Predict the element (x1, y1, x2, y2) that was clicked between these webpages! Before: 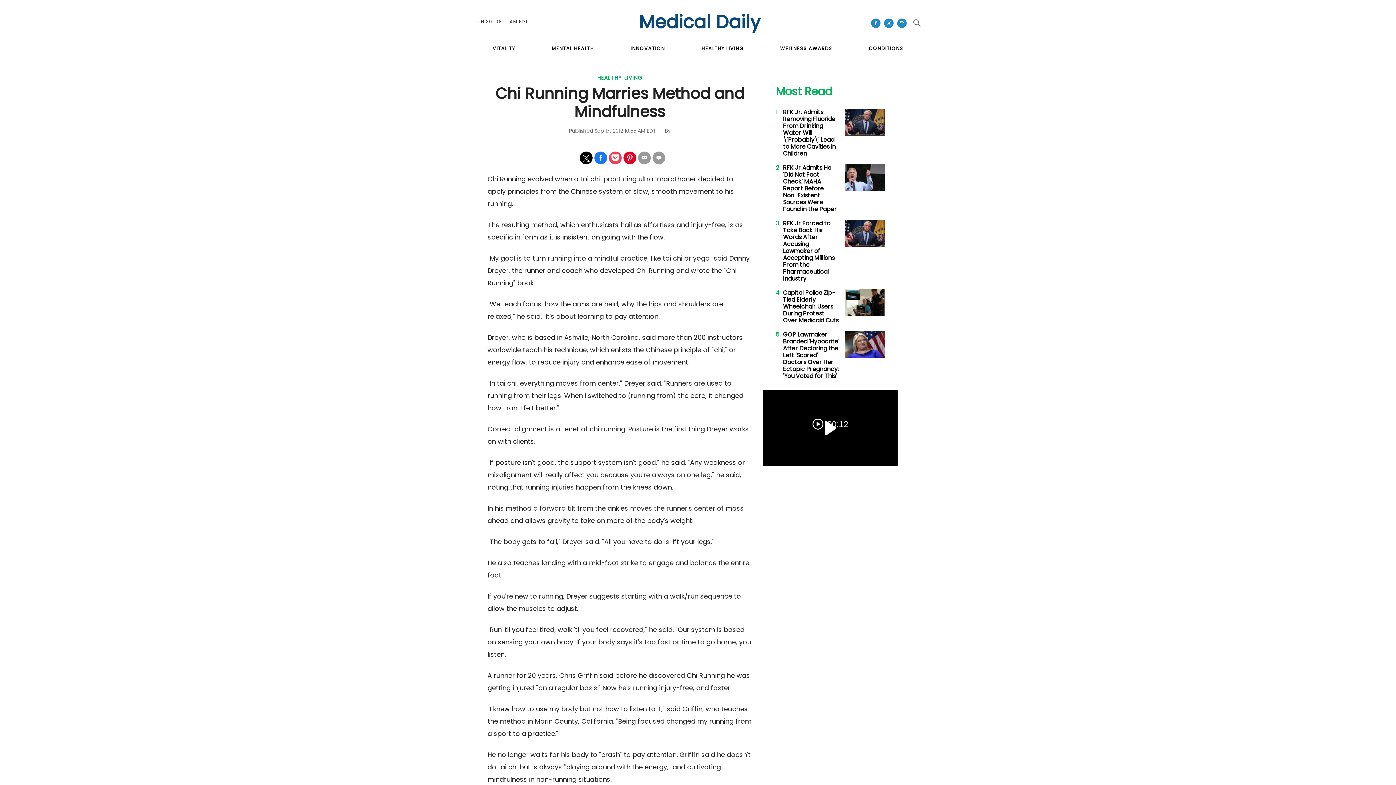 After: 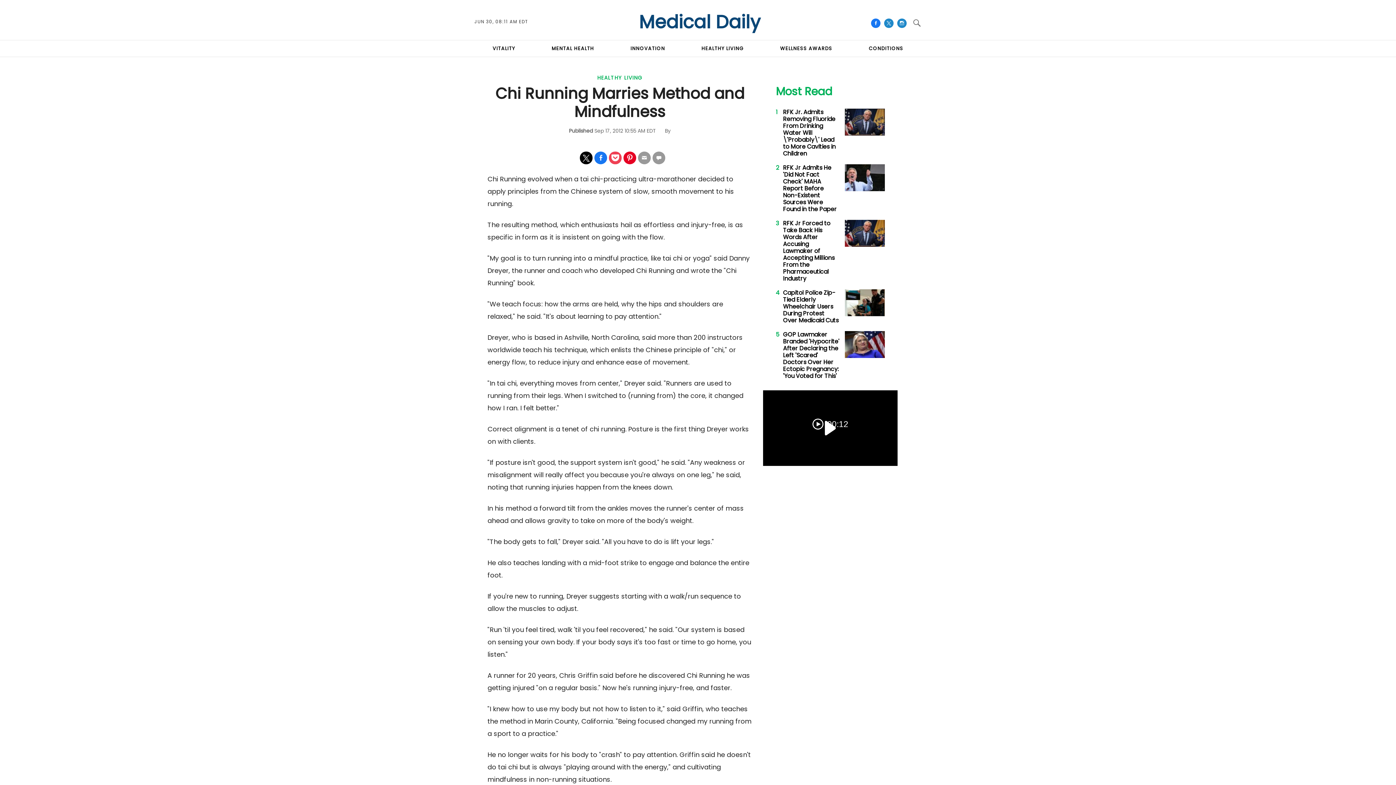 Action: bbox: (871, 18, 880, 28)